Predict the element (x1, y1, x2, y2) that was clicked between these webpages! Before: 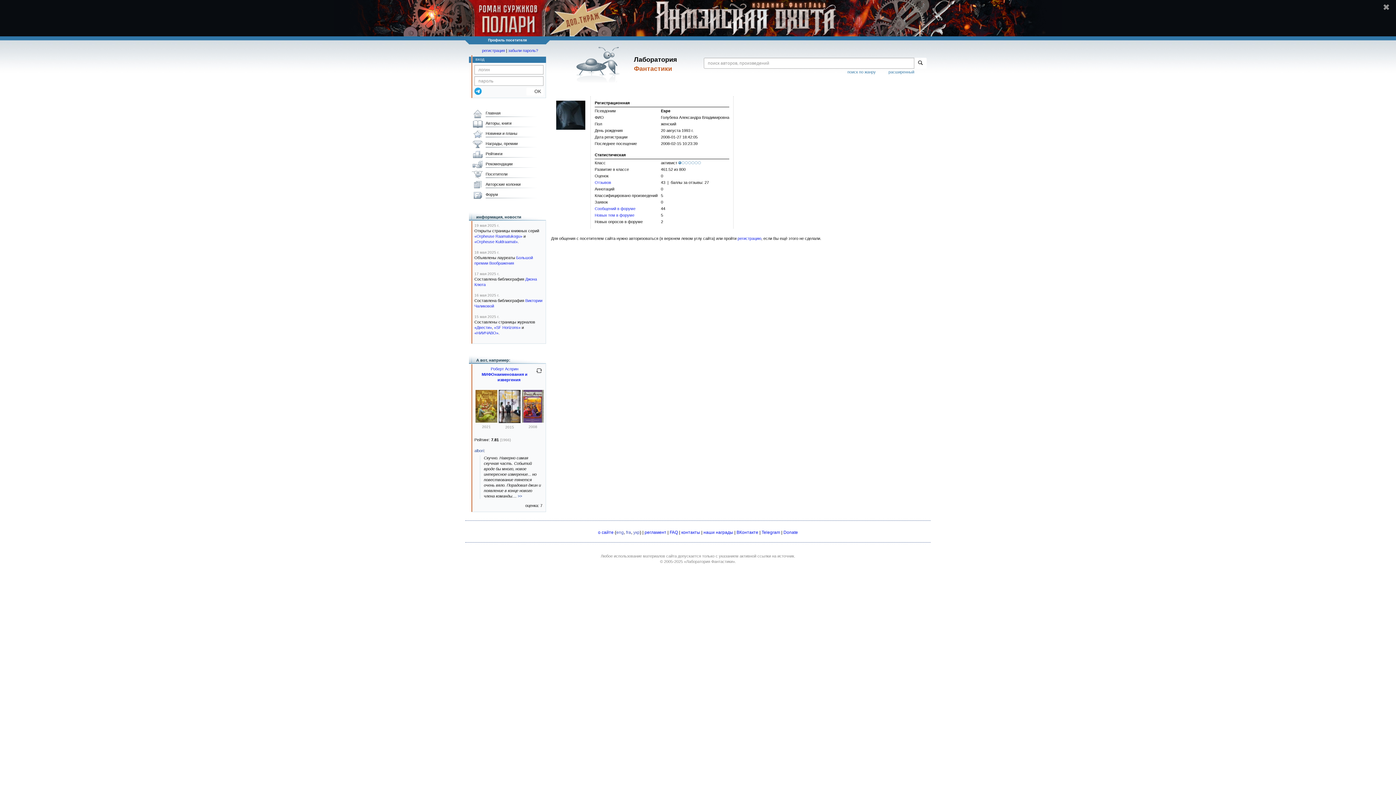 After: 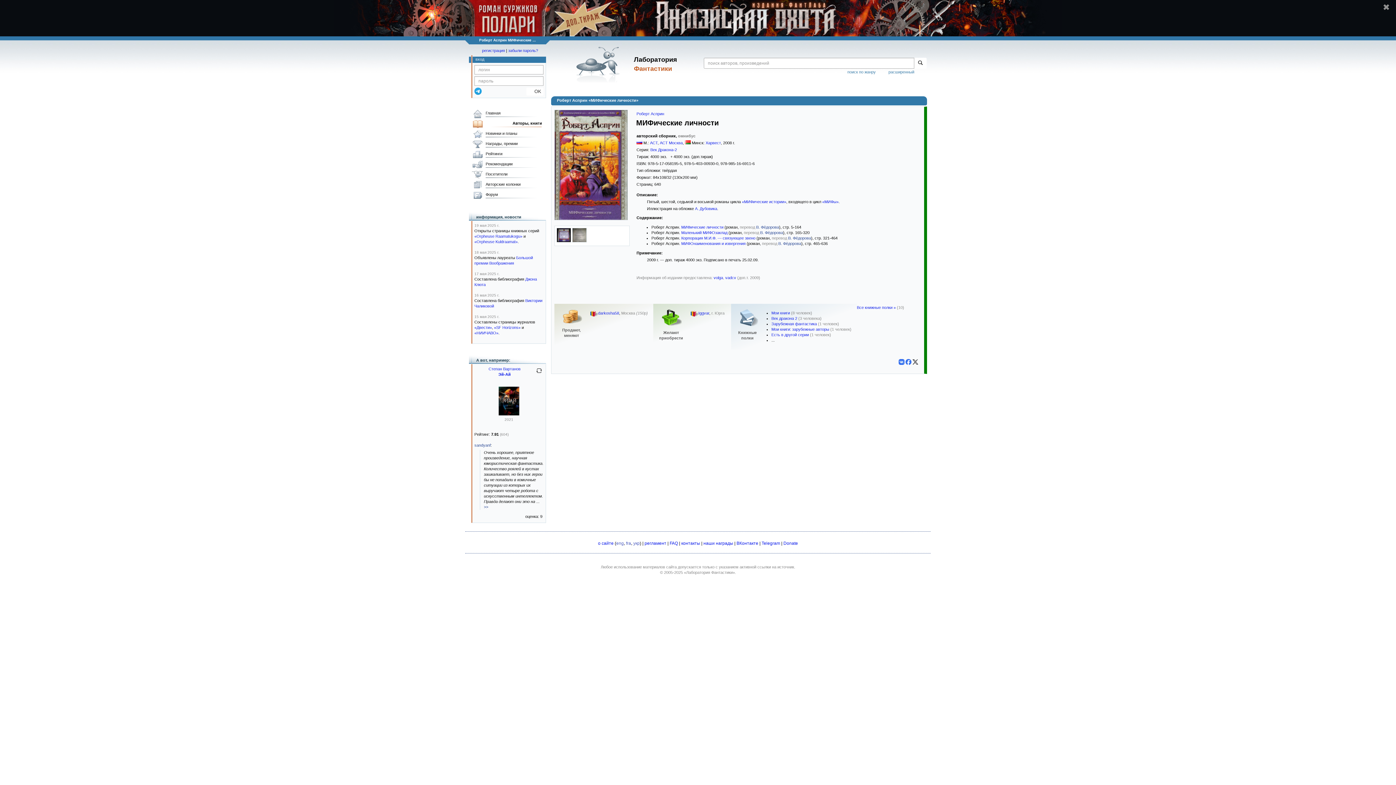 Action: bbox: (522, 419, 544, 423)